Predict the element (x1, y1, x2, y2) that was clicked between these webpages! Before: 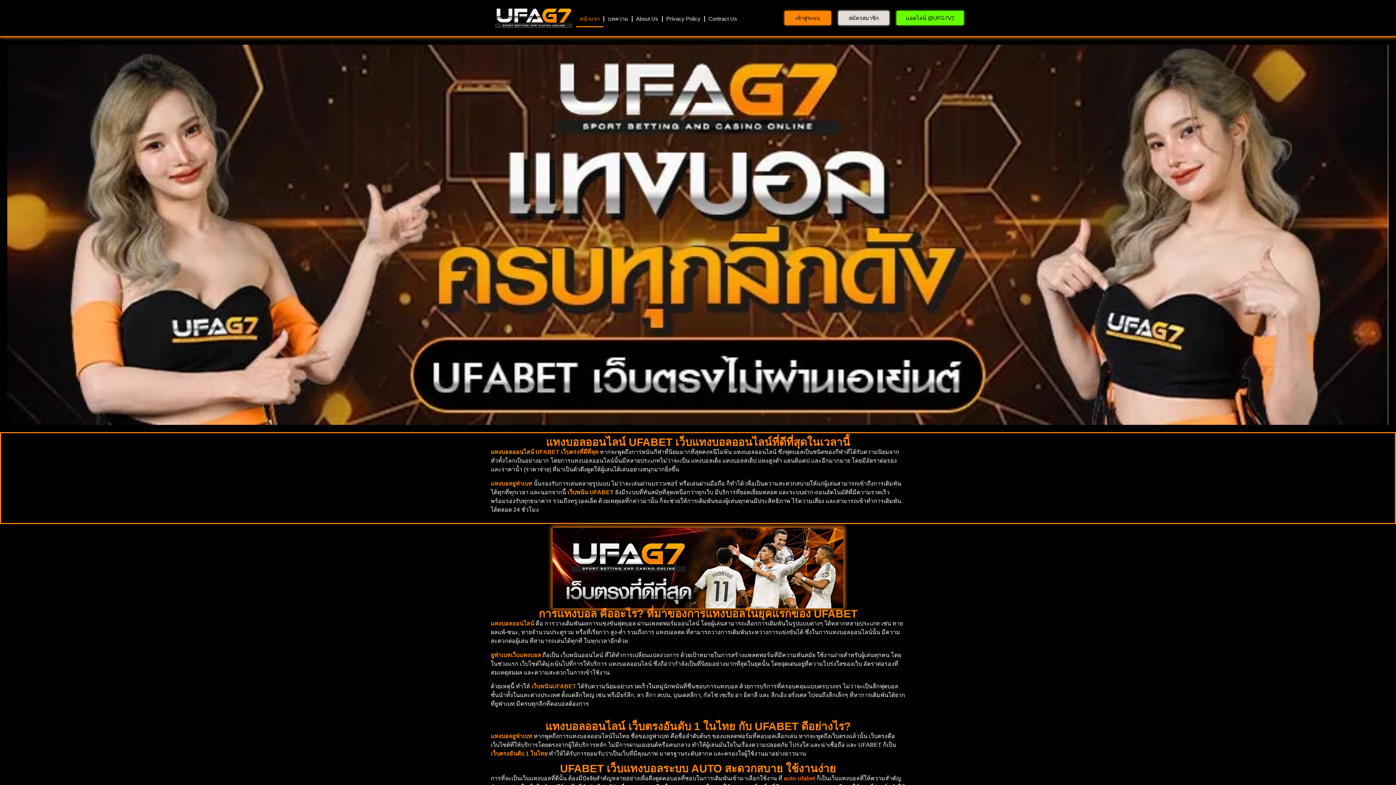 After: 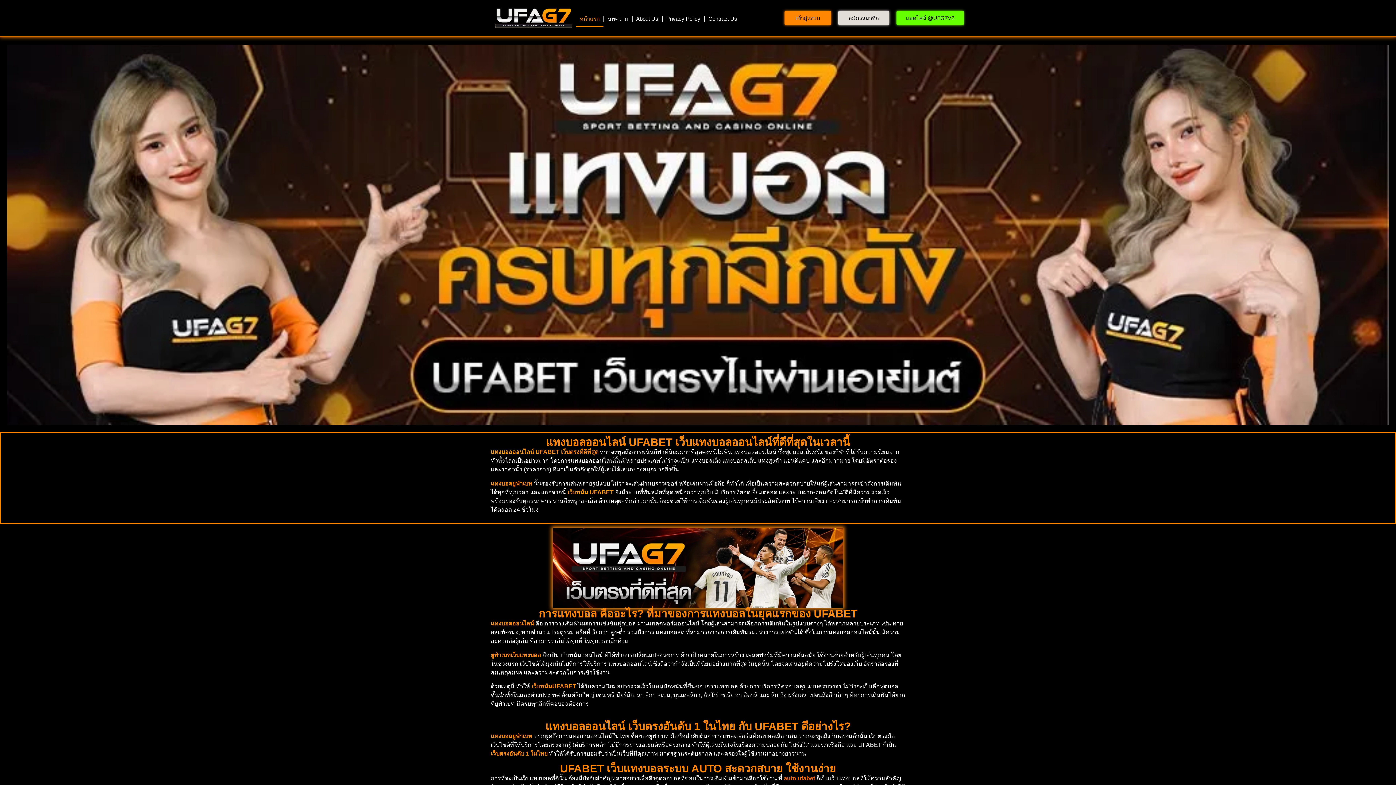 Action: label: แทงบอลออนไลน์ bbox: (490, 449, 534, 455)